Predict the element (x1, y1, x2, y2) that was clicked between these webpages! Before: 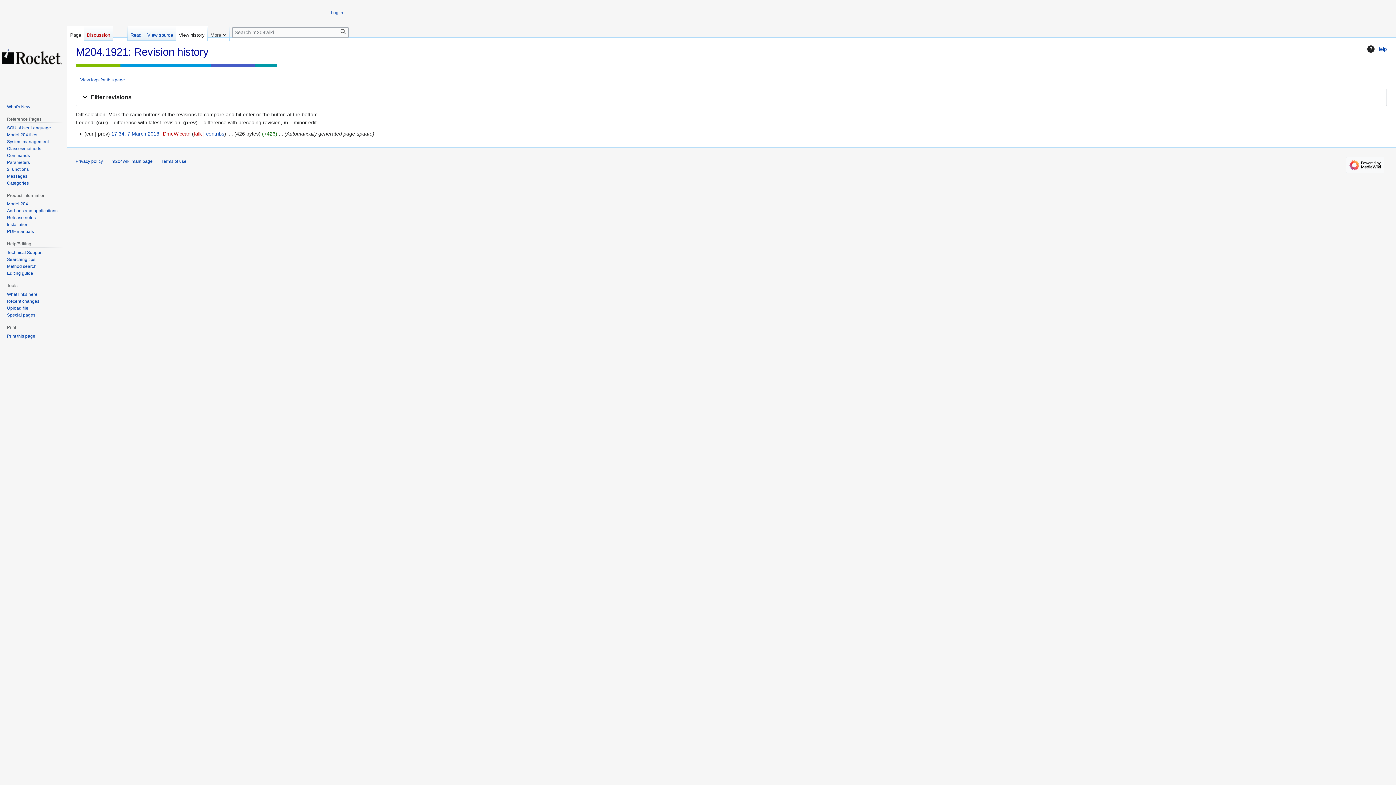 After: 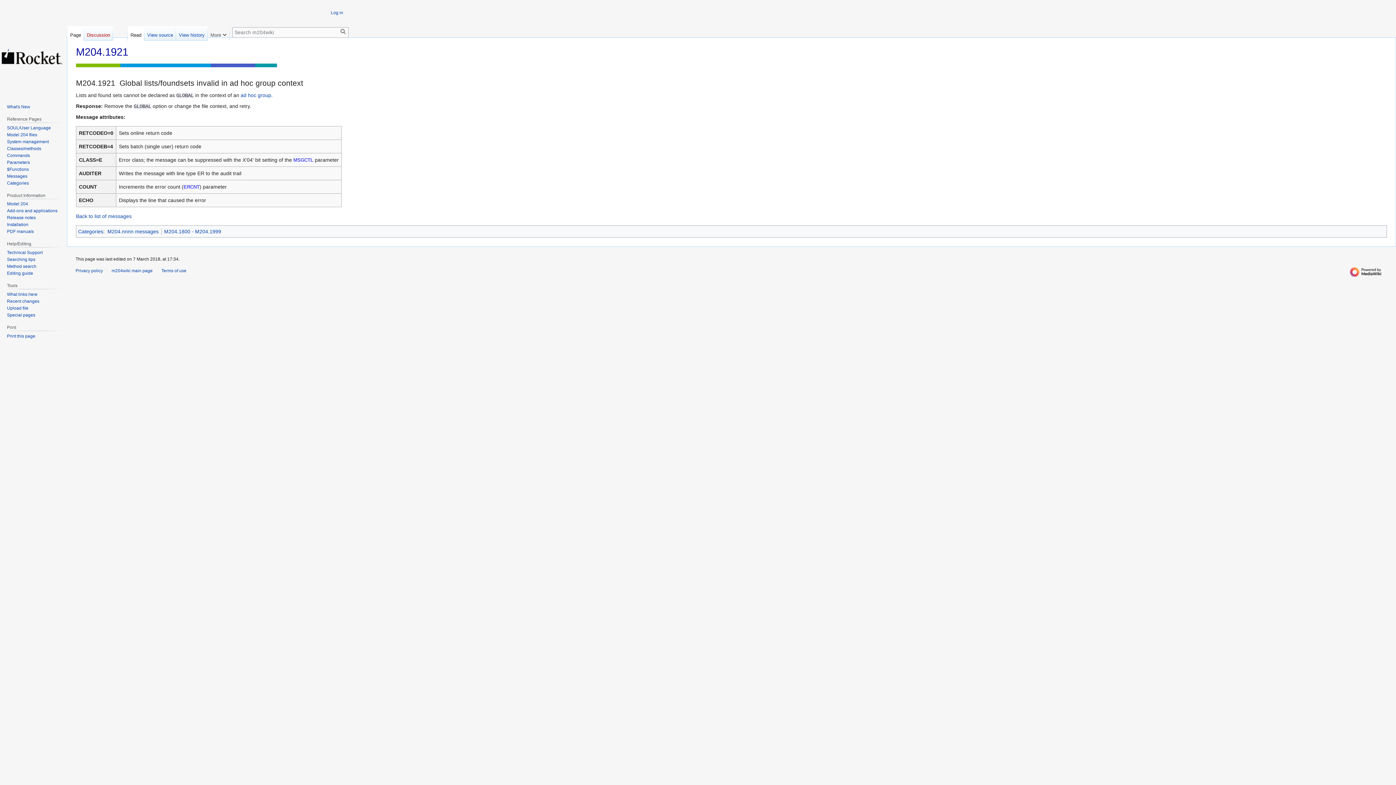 Action: label: Page bbox: (67, 26, 84, 40)